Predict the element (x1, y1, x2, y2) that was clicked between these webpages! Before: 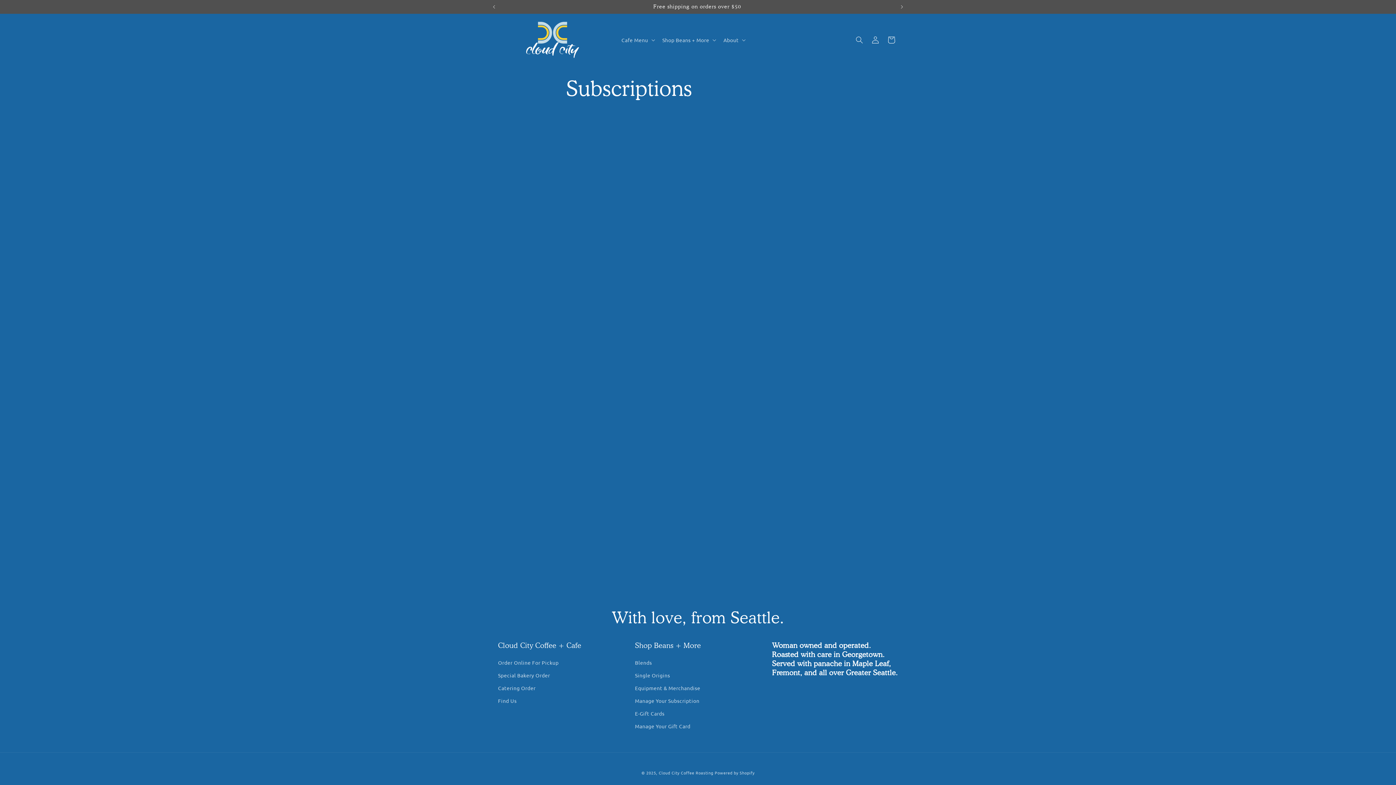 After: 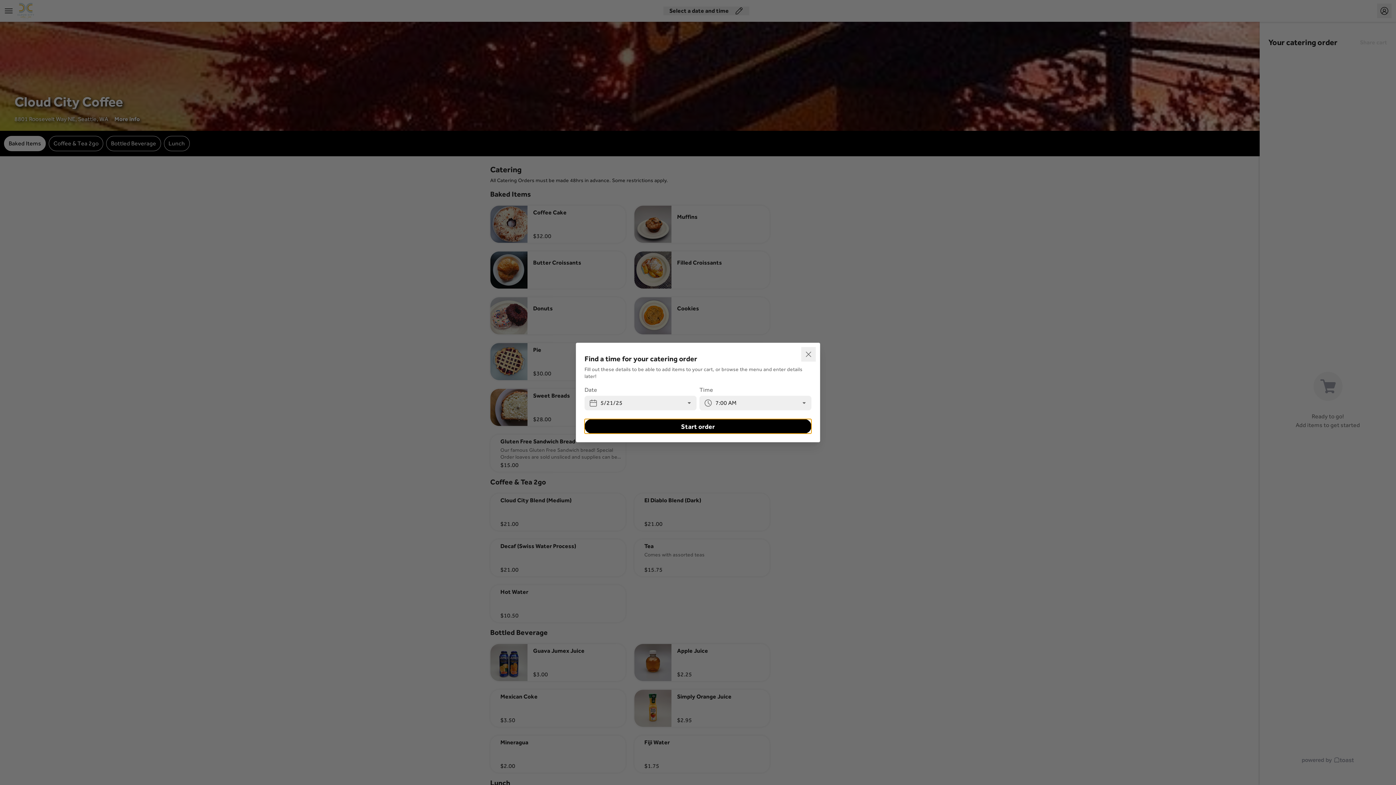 Action: label: Special Bakery Order bbox: (498, 669, 550, 682)